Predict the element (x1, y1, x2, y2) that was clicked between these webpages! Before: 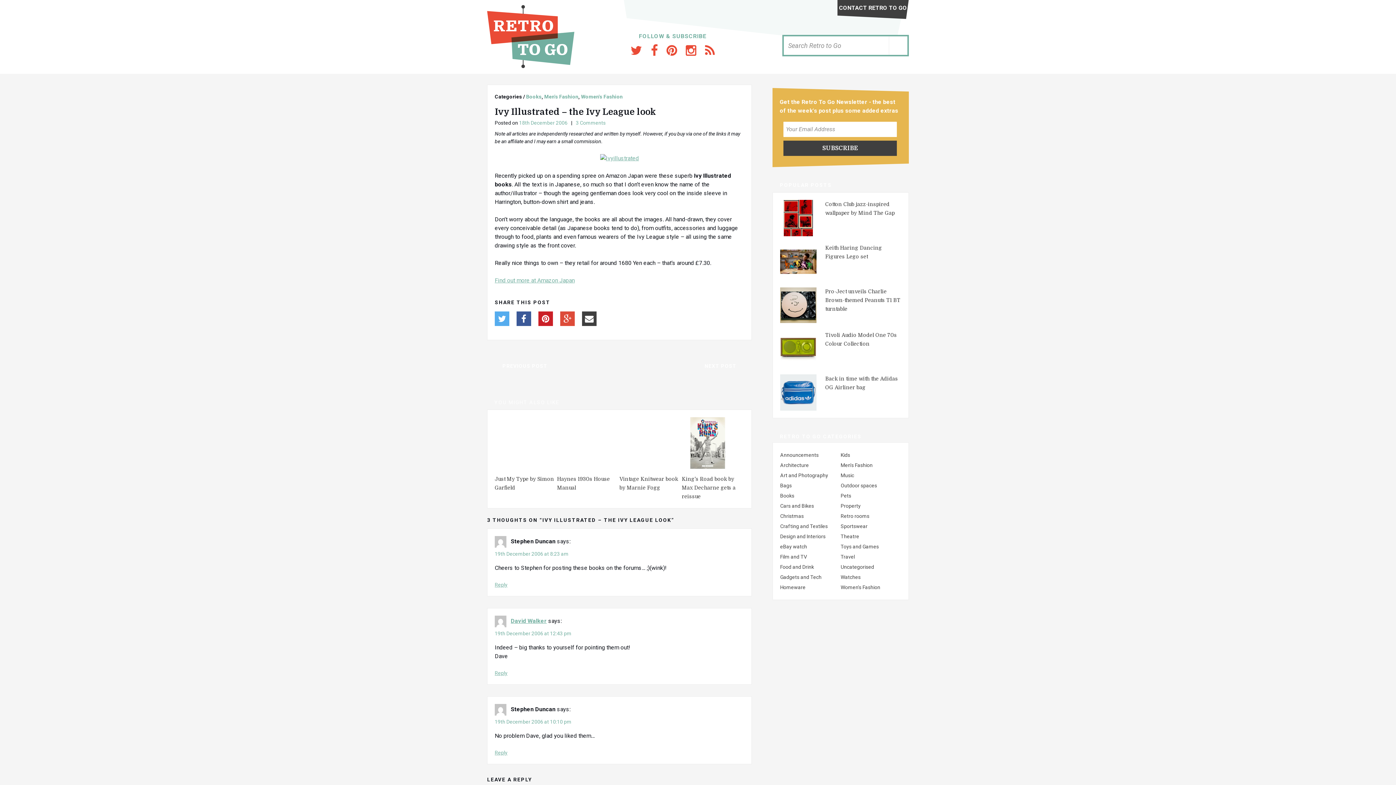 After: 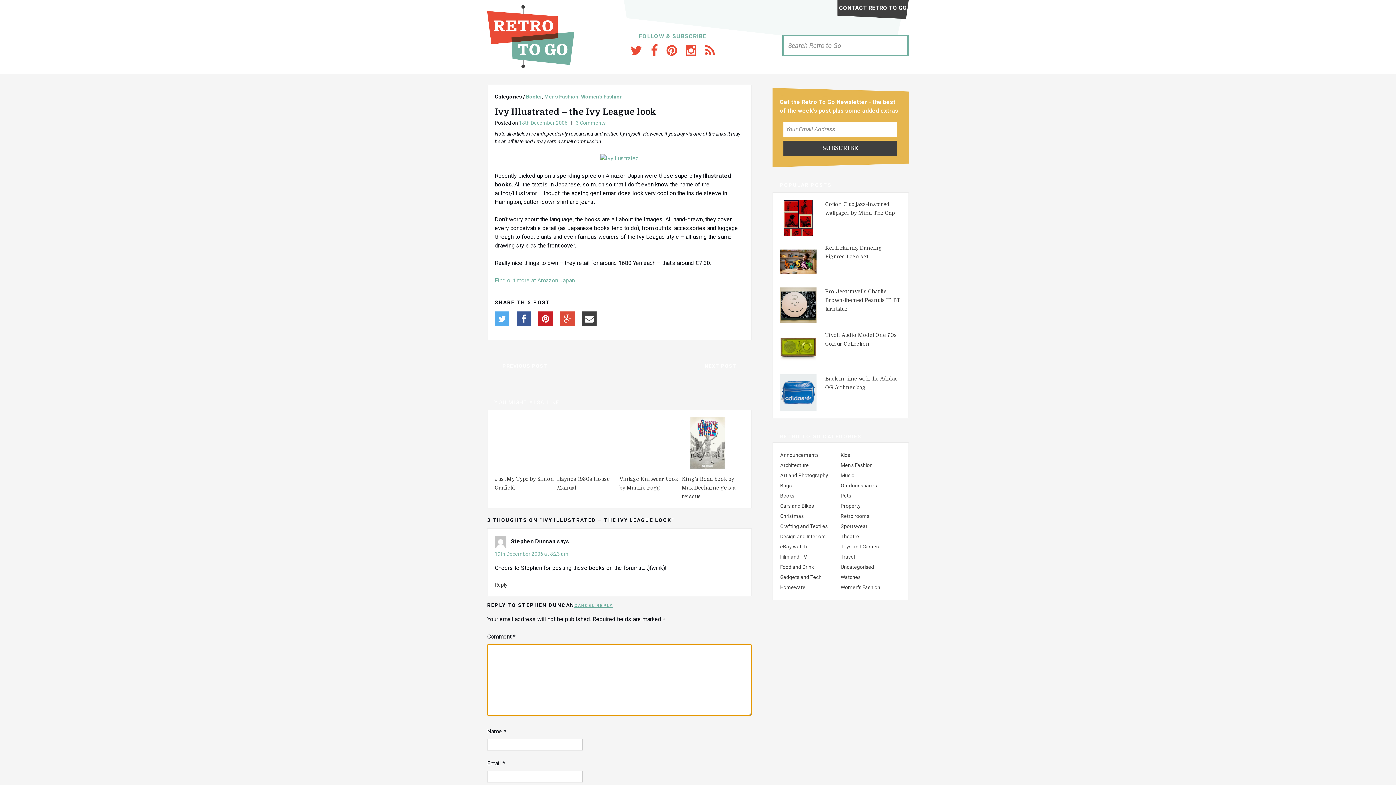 Action: label: Reply to Stephen Duncan bbox: (494, 582, 507, 587)